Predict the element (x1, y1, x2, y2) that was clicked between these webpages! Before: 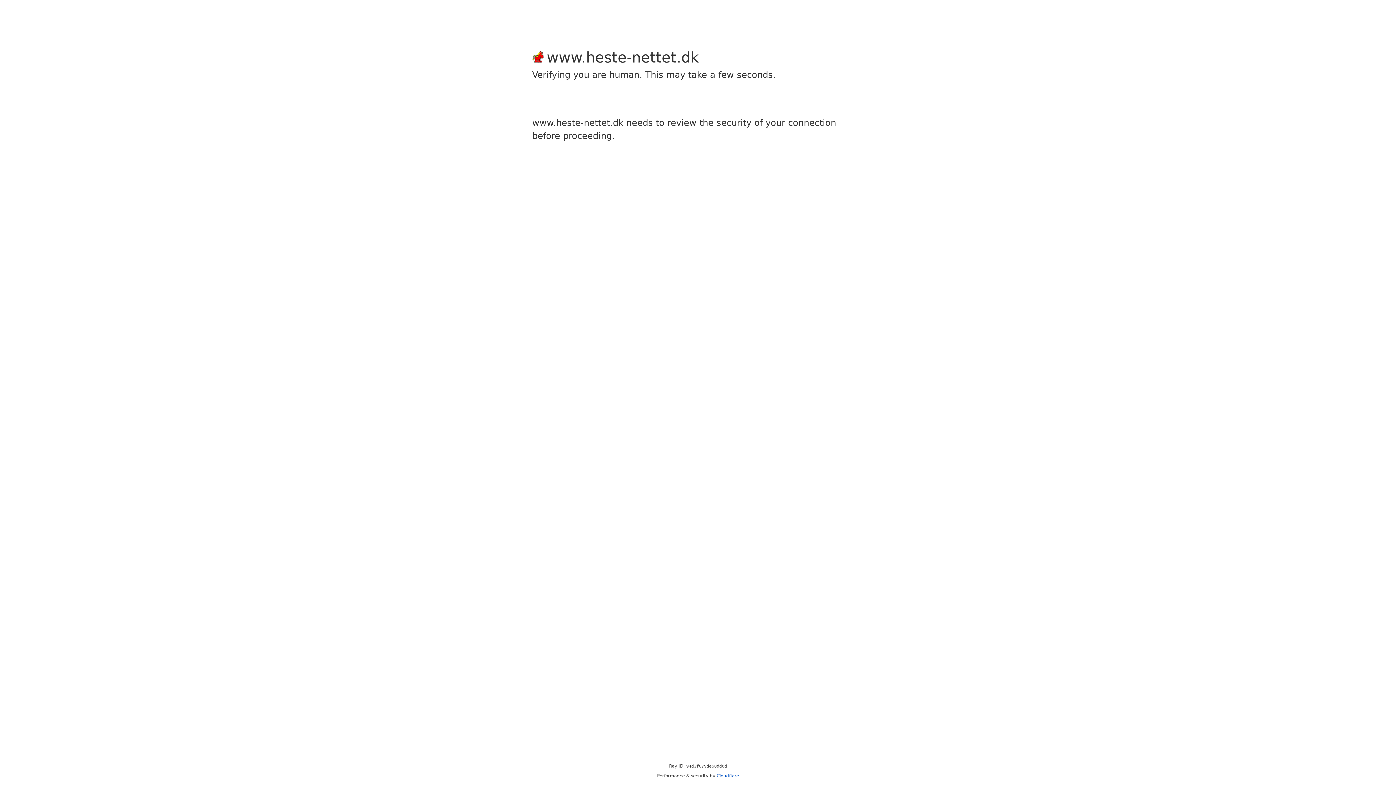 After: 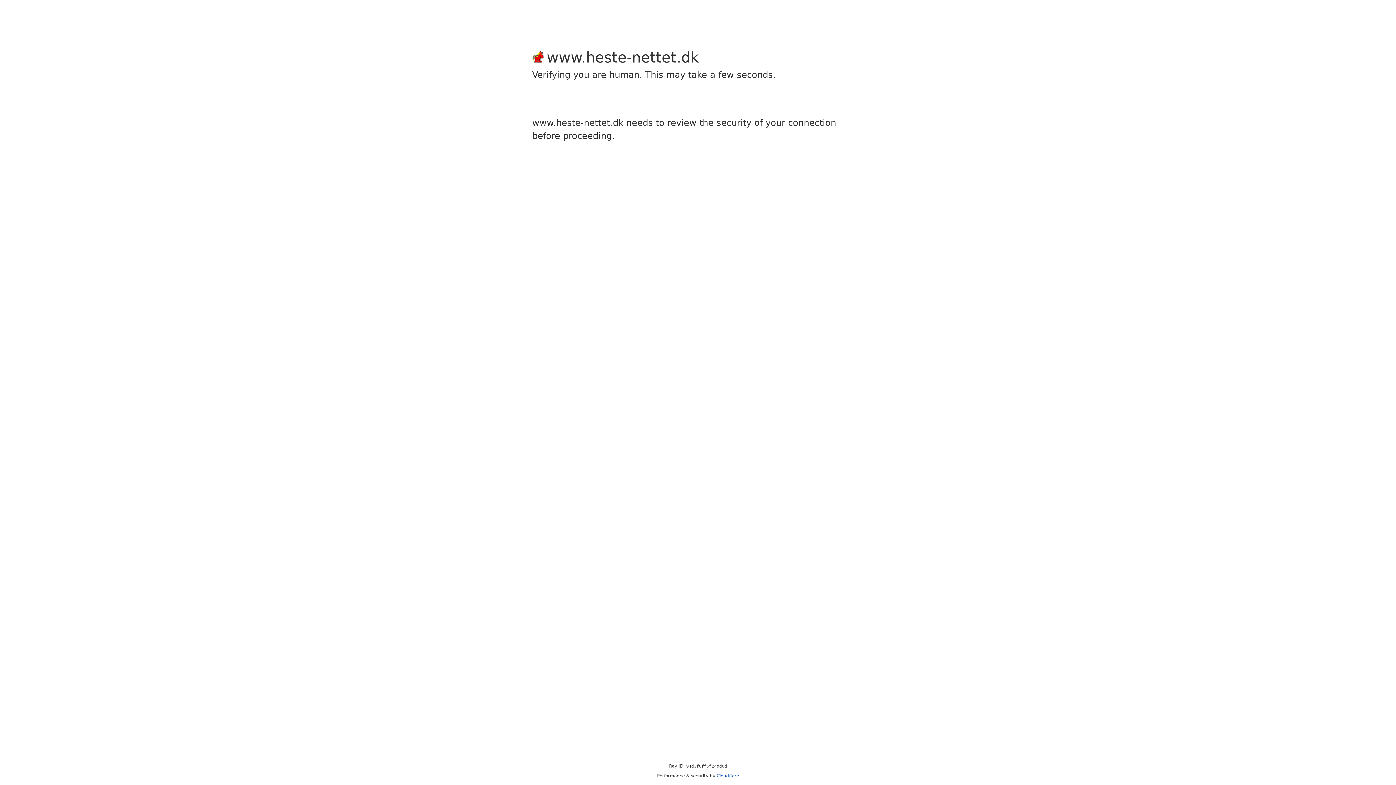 Action: bbox: (716, 773, 739, 778) label: Cloudflare